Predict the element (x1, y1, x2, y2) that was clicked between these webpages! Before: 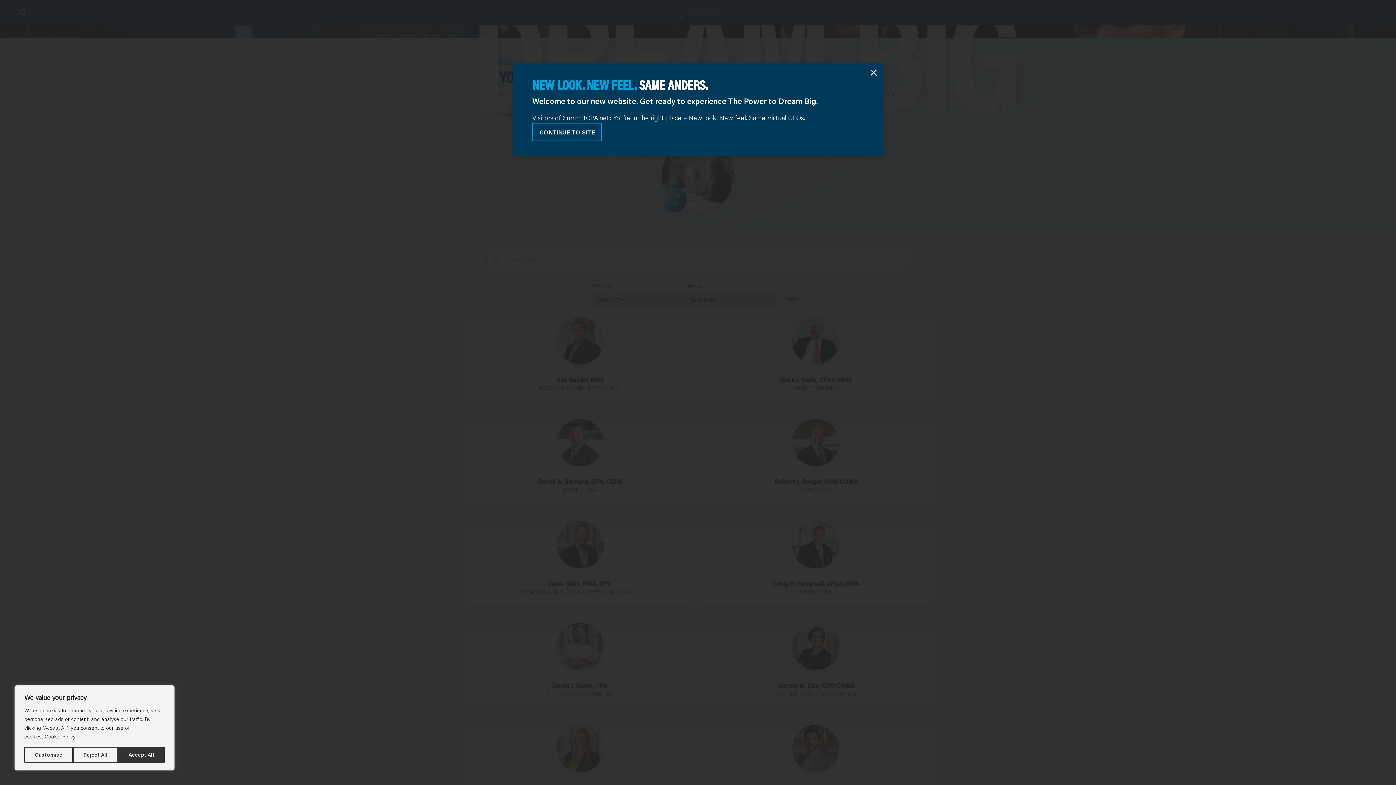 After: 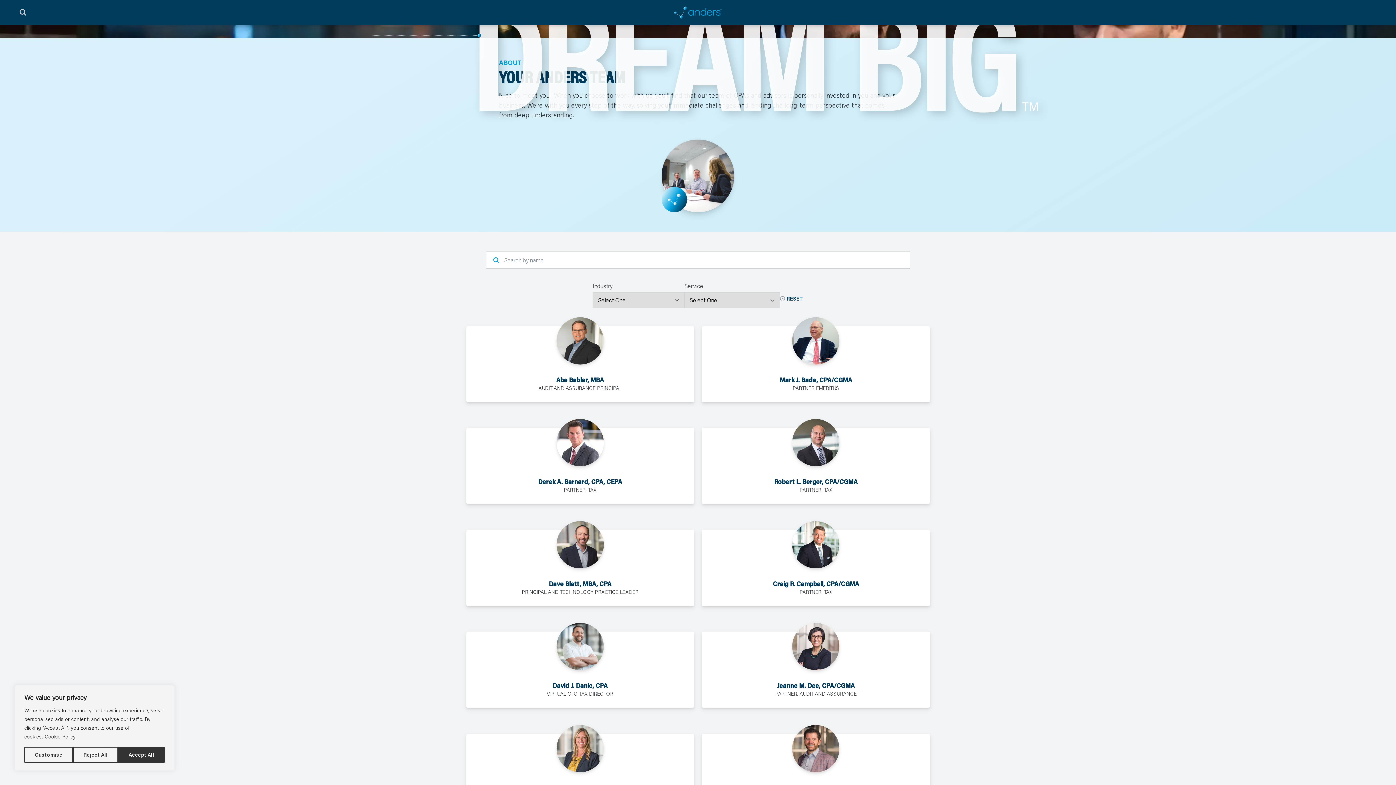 Action: label: CONTINUE TO SITE bbox: (532, 122, 602, 141)